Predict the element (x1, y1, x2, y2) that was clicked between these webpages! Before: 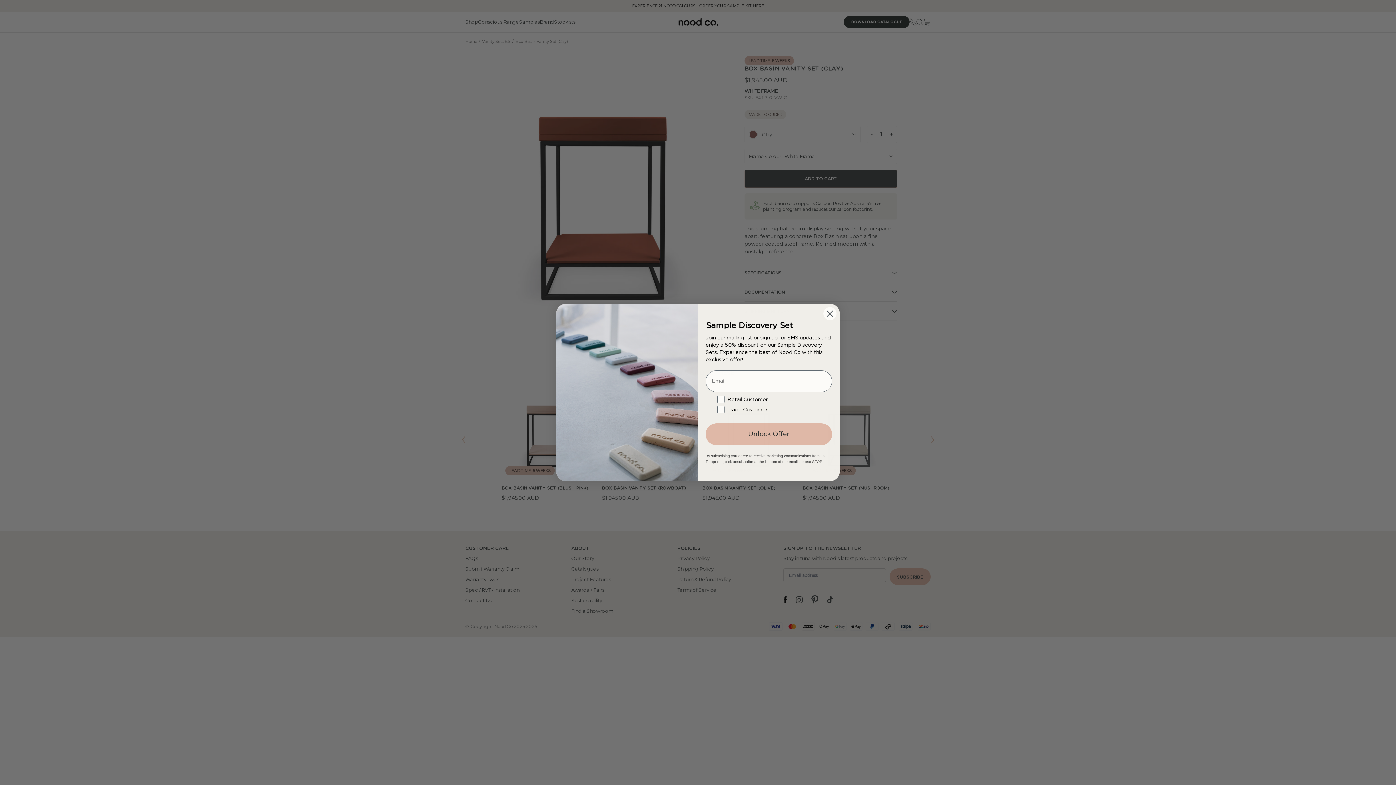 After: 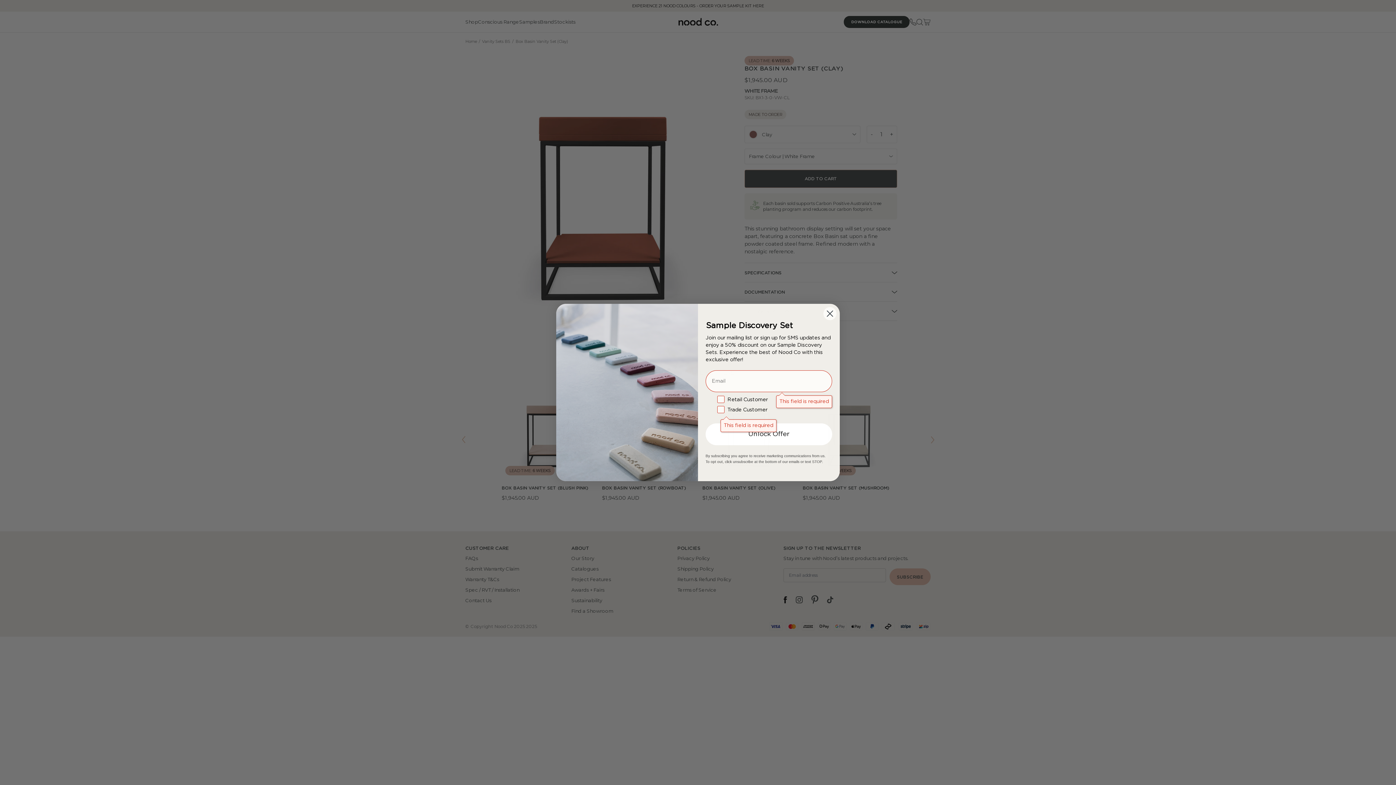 Action: bbox: (705, 423, 832, 445) label: Unlock Offer